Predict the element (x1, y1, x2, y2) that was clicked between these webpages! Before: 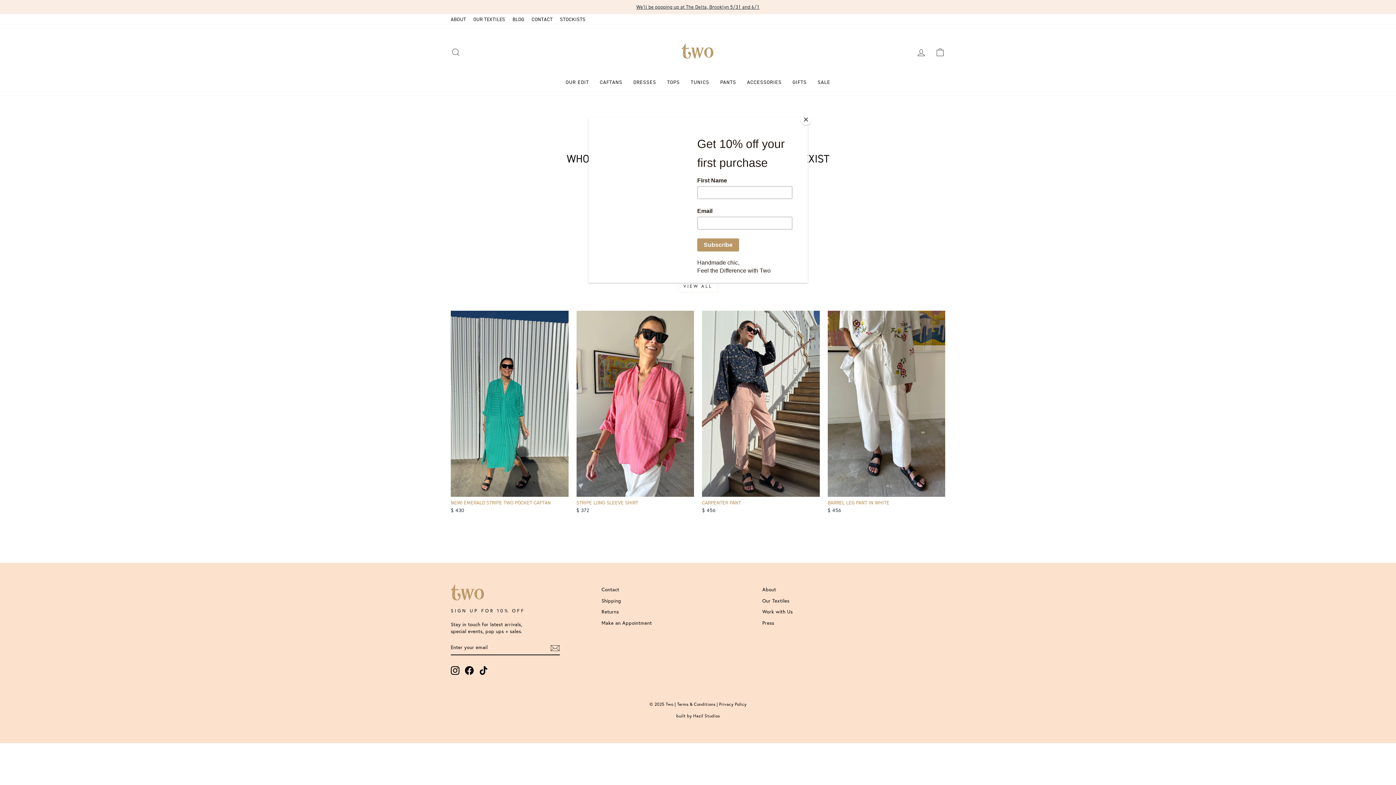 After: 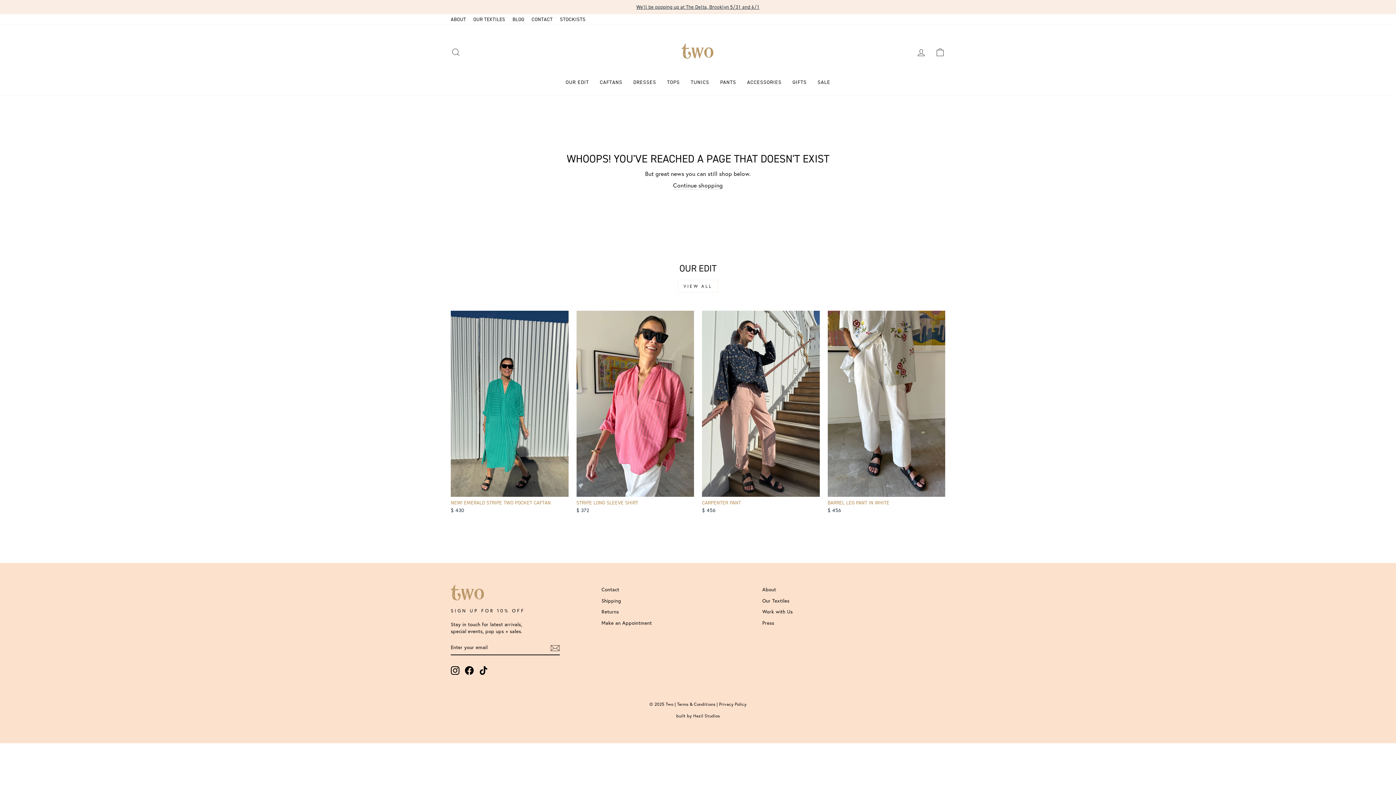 Action: bbox: (800, 114, 811, 125) label: Close